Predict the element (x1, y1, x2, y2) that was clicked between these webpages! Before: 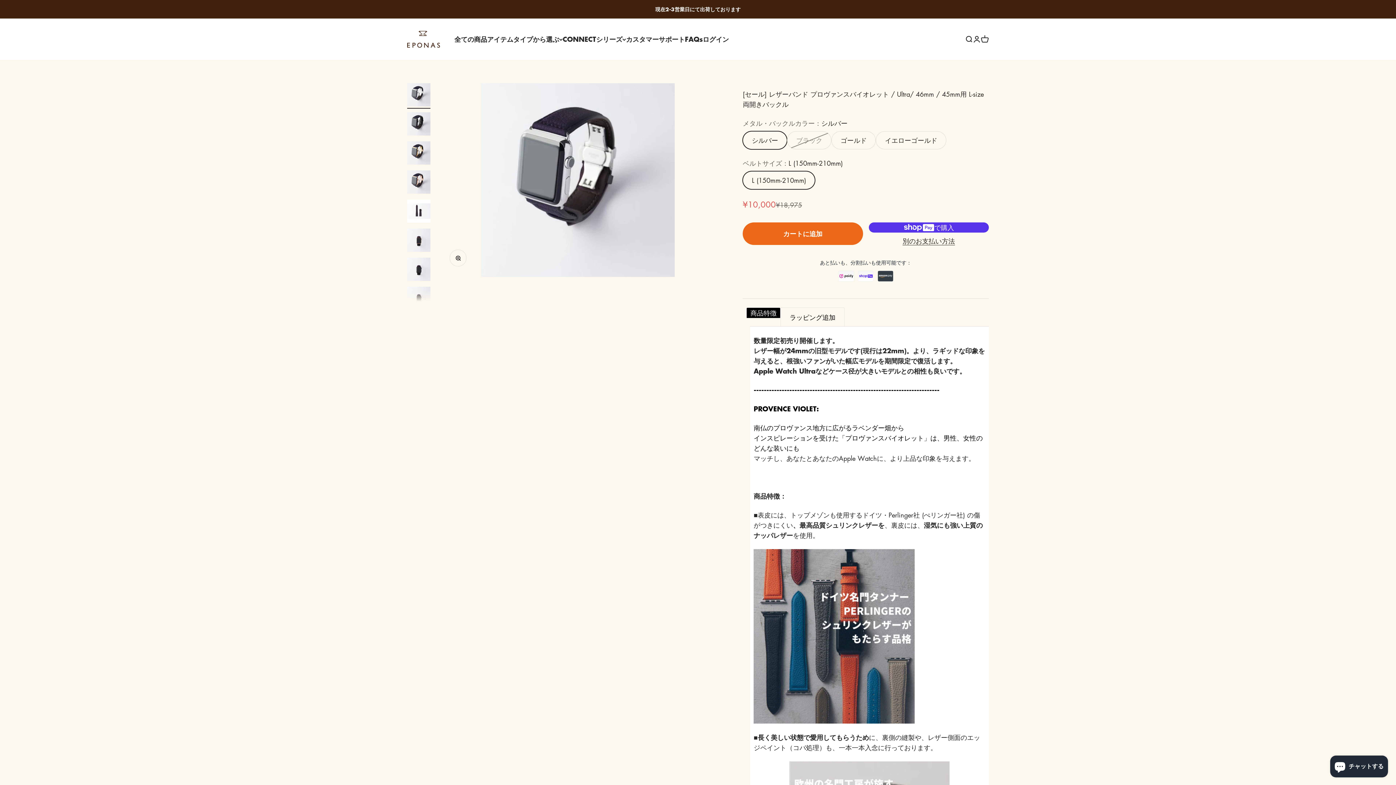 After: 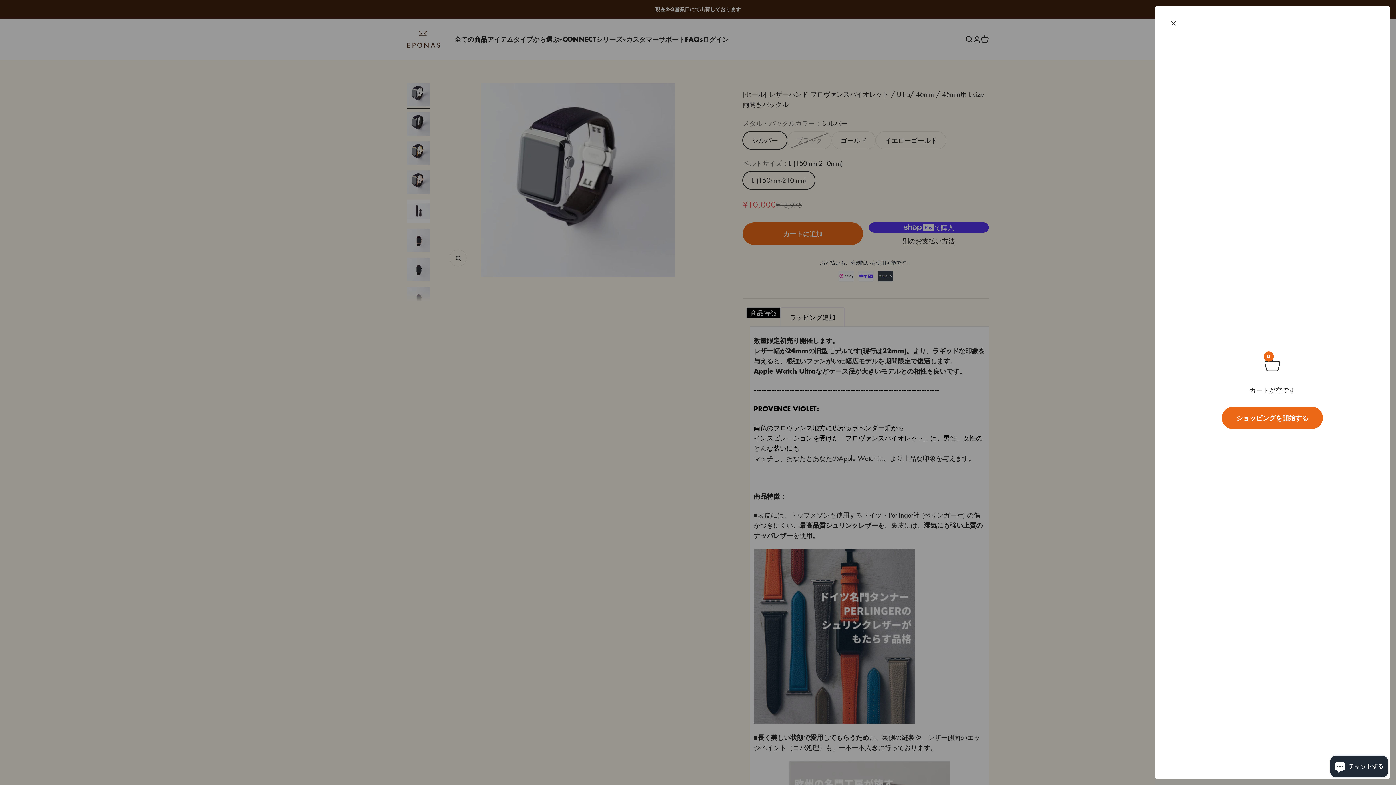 Action: bbox: (981, 35, 989, 43) label: カートを開く
0